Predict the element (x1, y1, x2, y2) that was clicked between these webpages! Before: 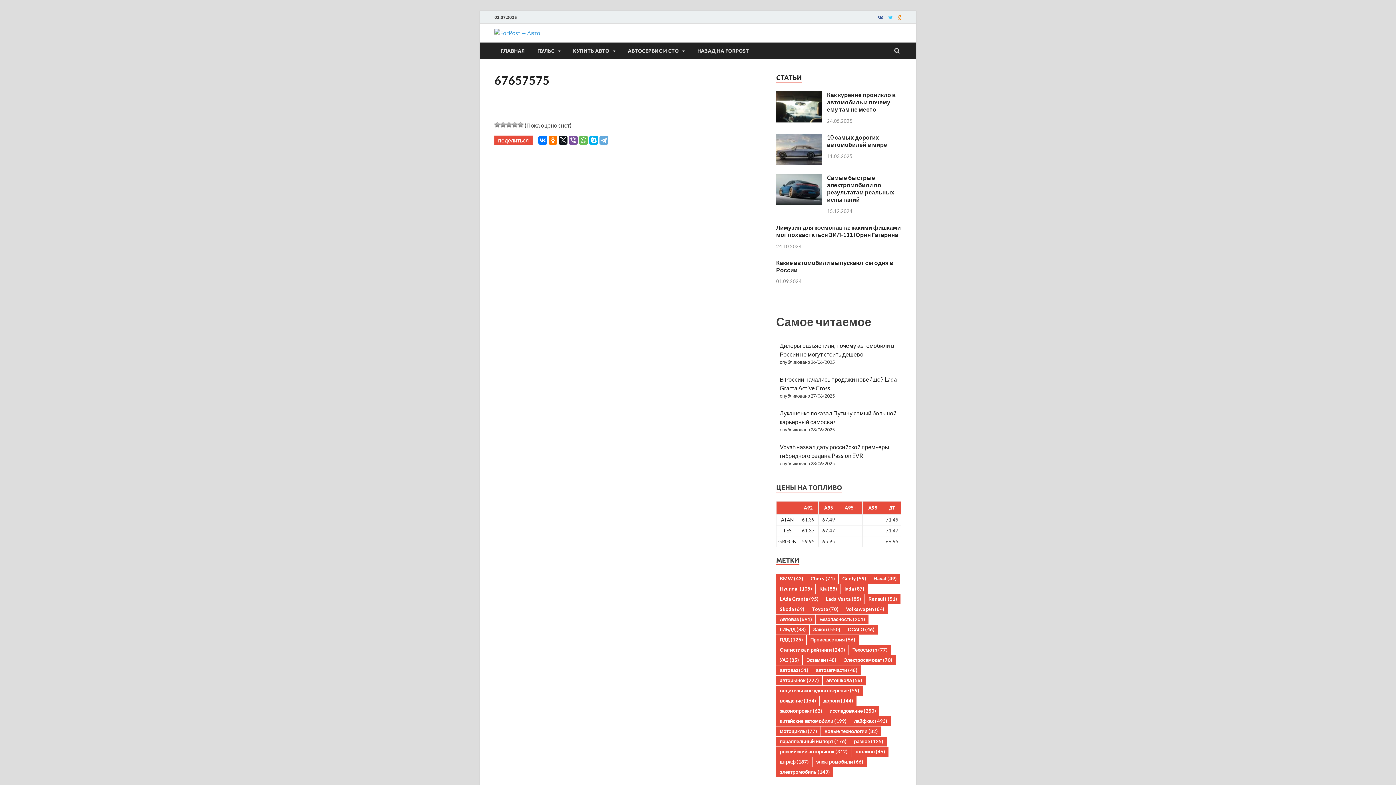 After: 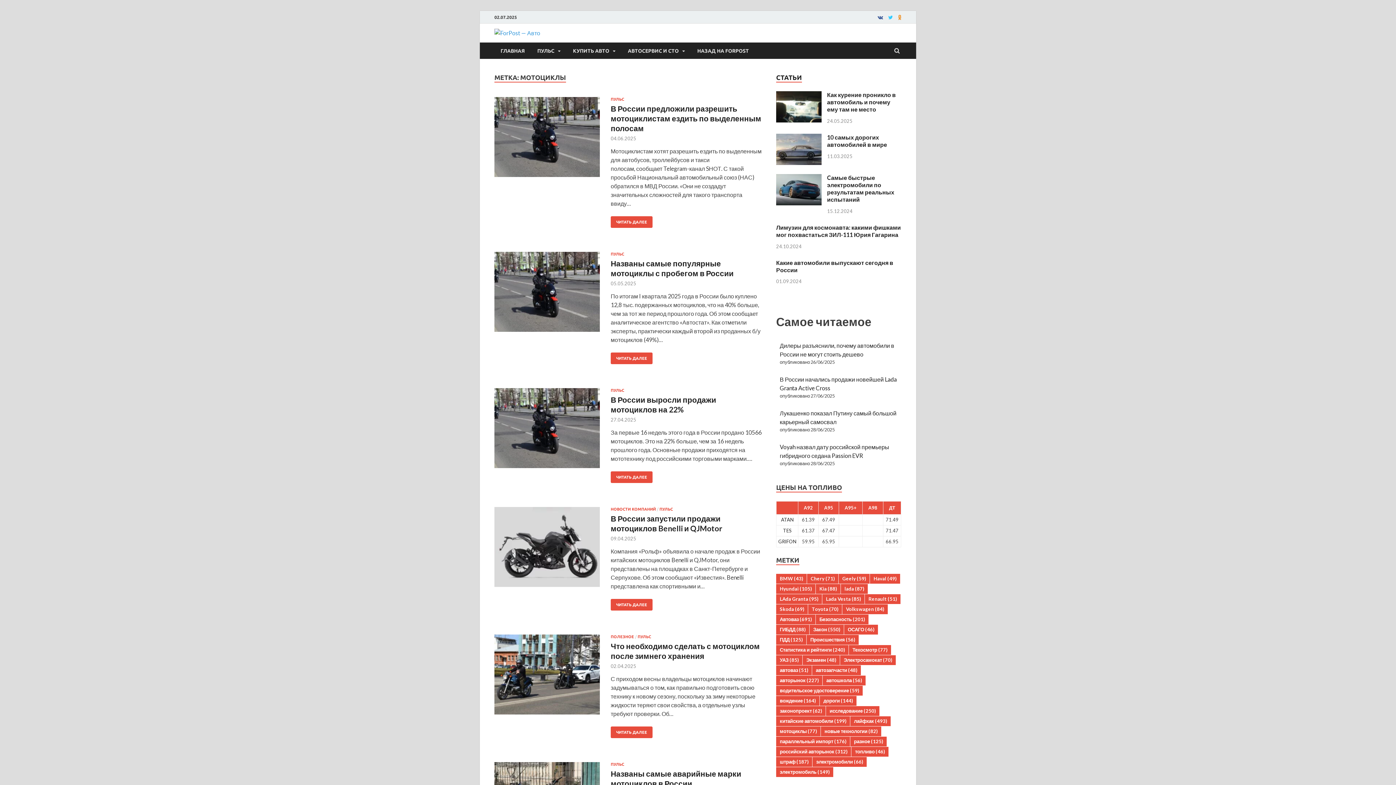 Action: label: мотоциклы (77 элементов) bbox: (776, 726, 820, 736)